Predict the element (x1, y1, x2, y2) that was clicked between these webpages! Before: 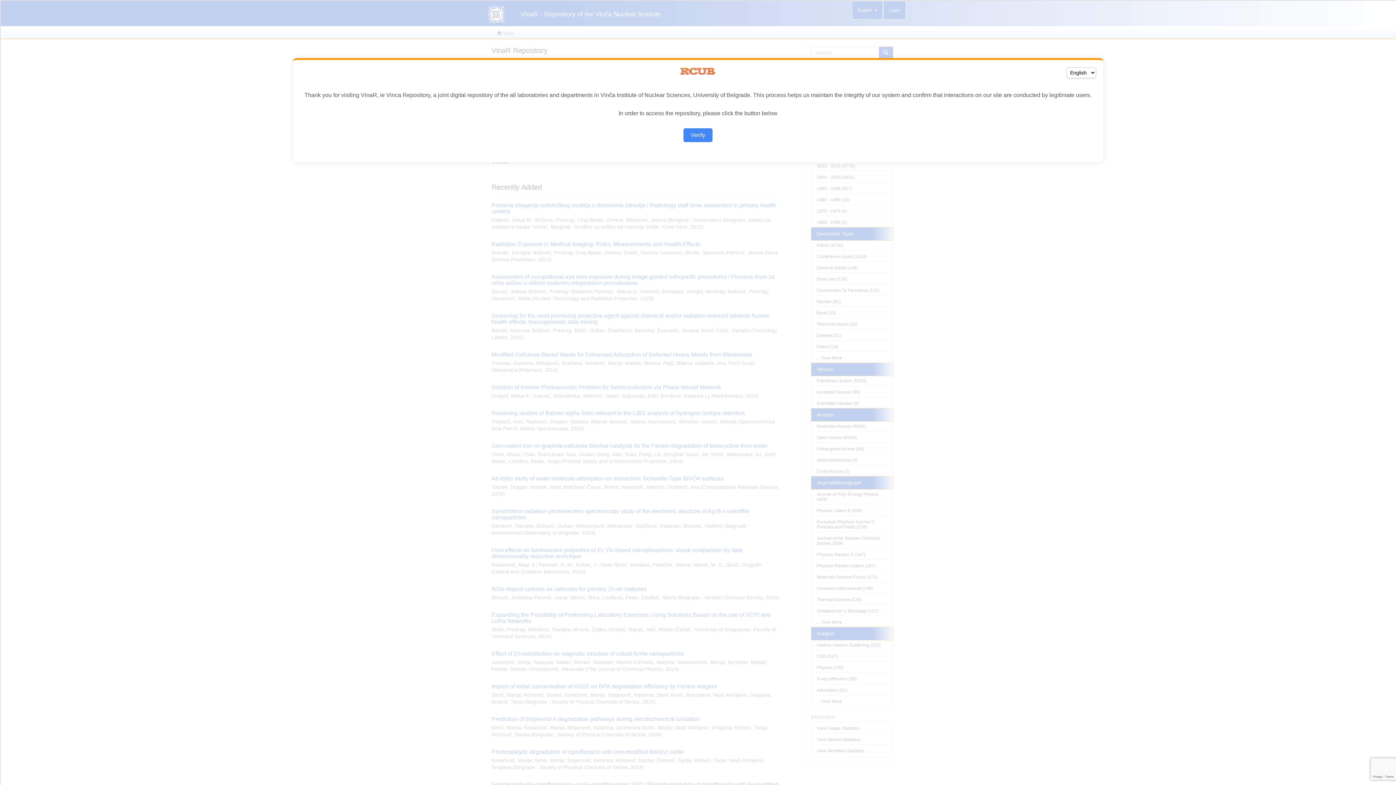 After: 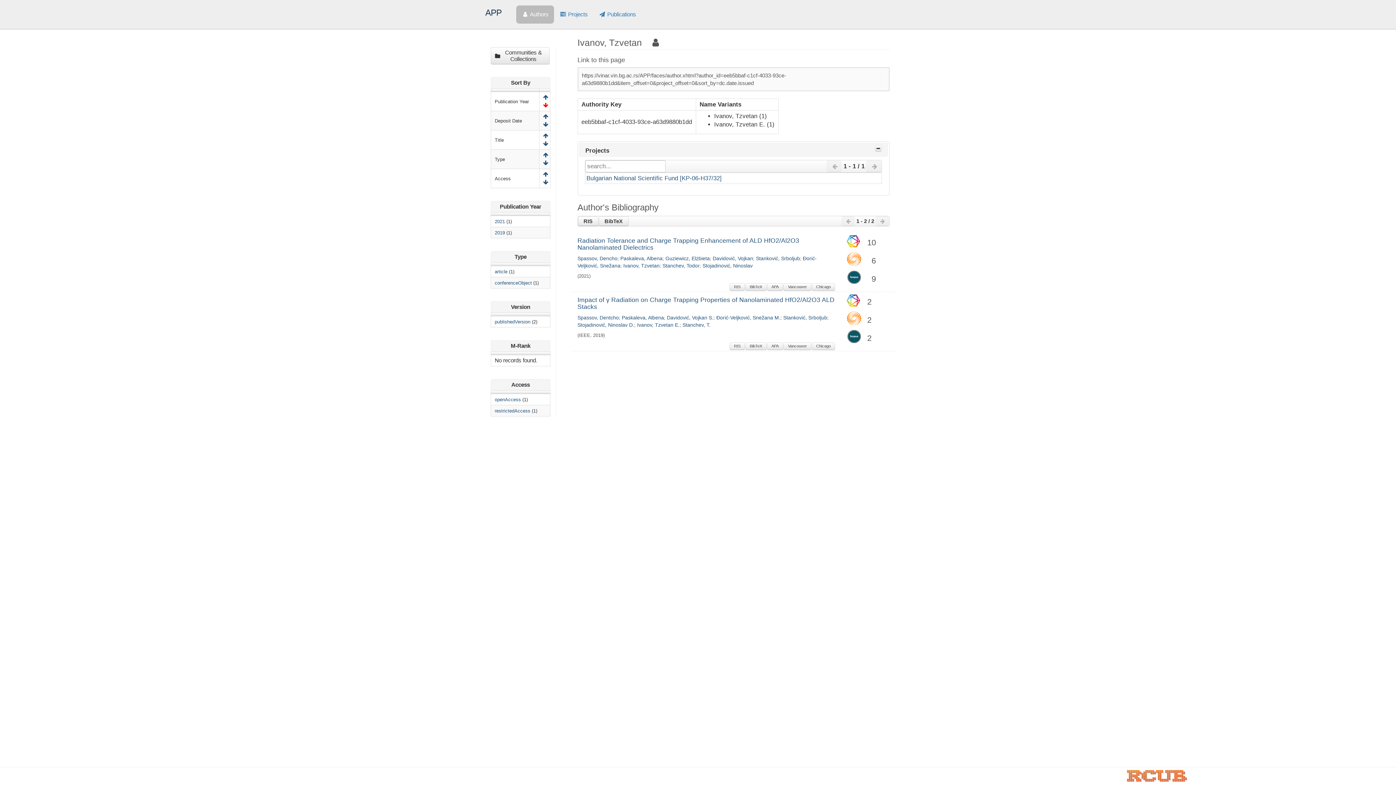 Action: bbox: (683, 128, 712, 142) label: Verify